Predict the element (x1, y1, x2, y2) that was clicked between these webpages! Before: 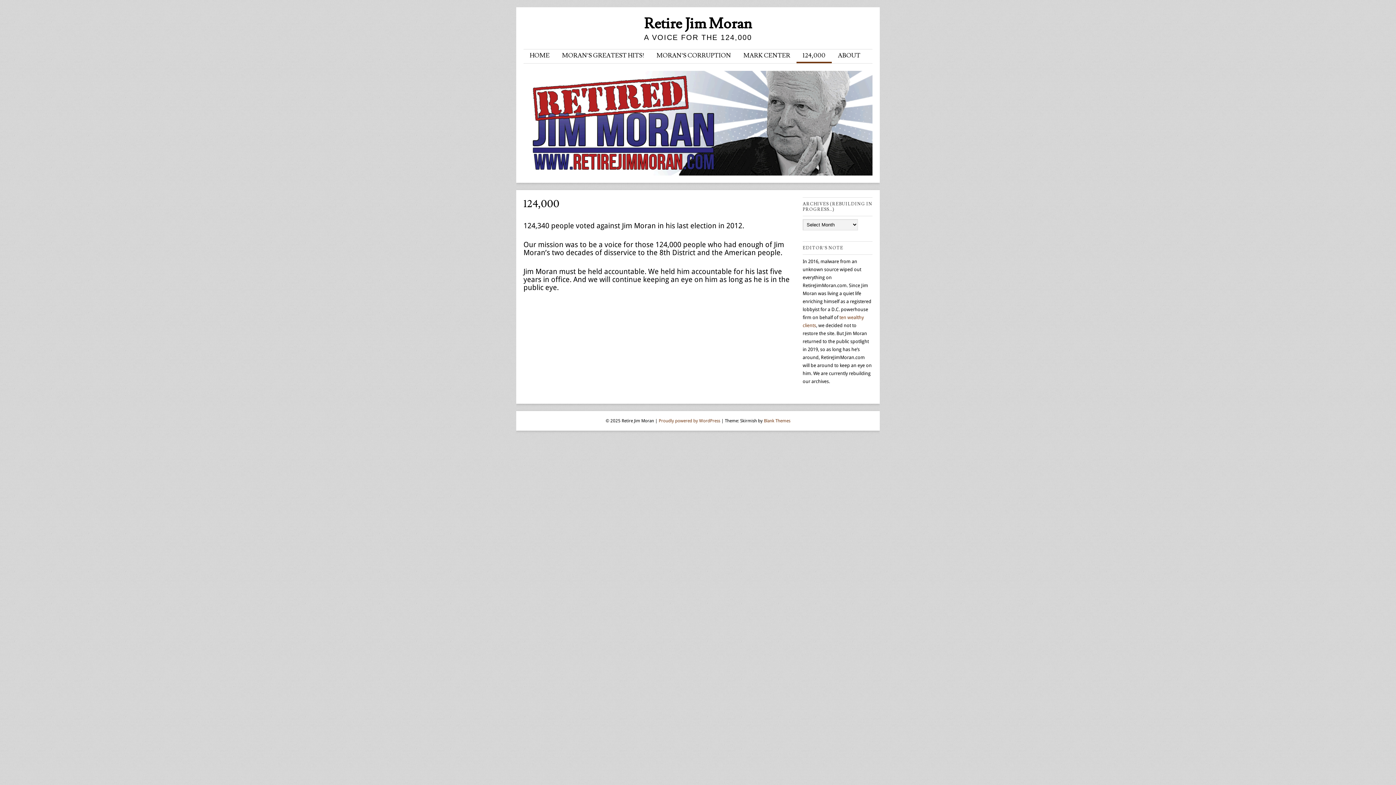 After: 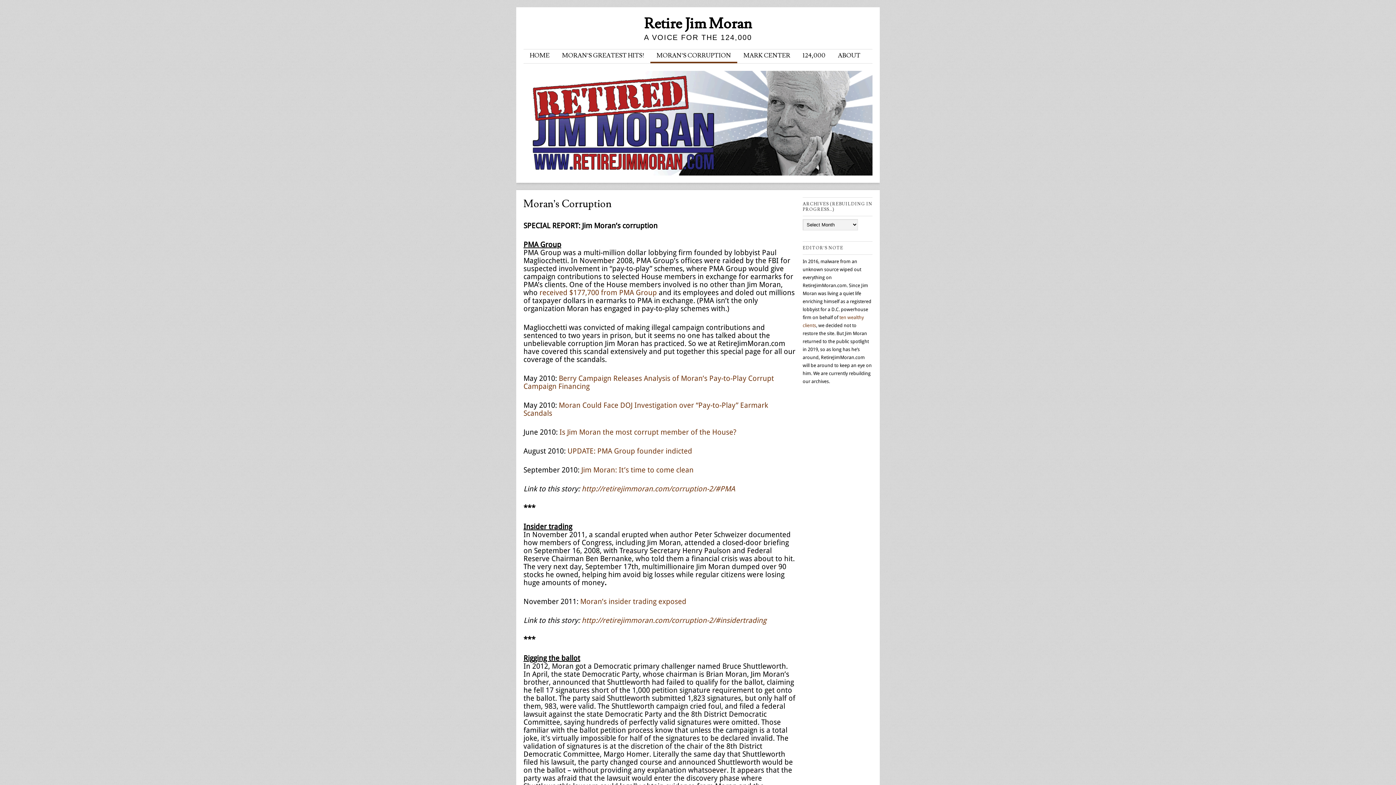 Action: bbox: (650, 49, 737, 63) label: MORAN’S CORRUPTION